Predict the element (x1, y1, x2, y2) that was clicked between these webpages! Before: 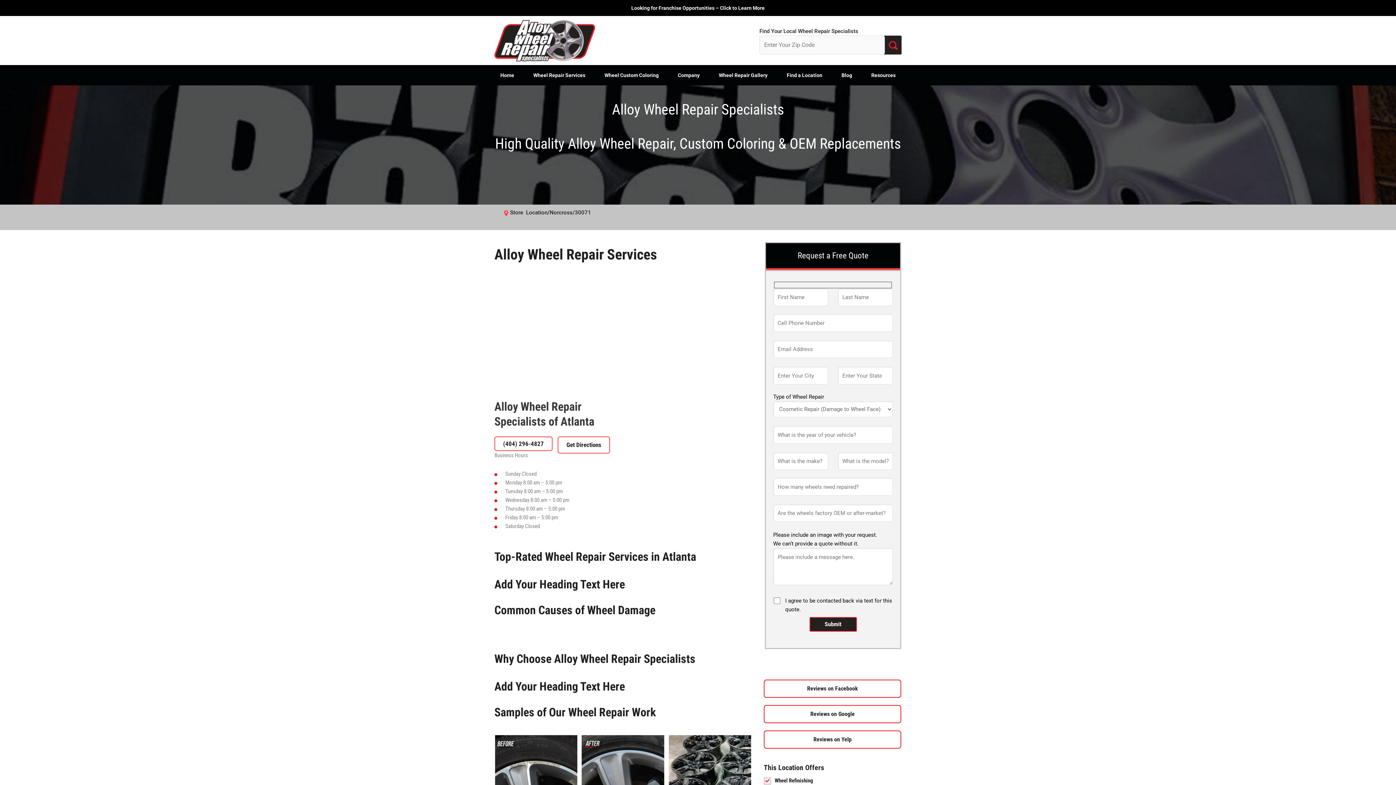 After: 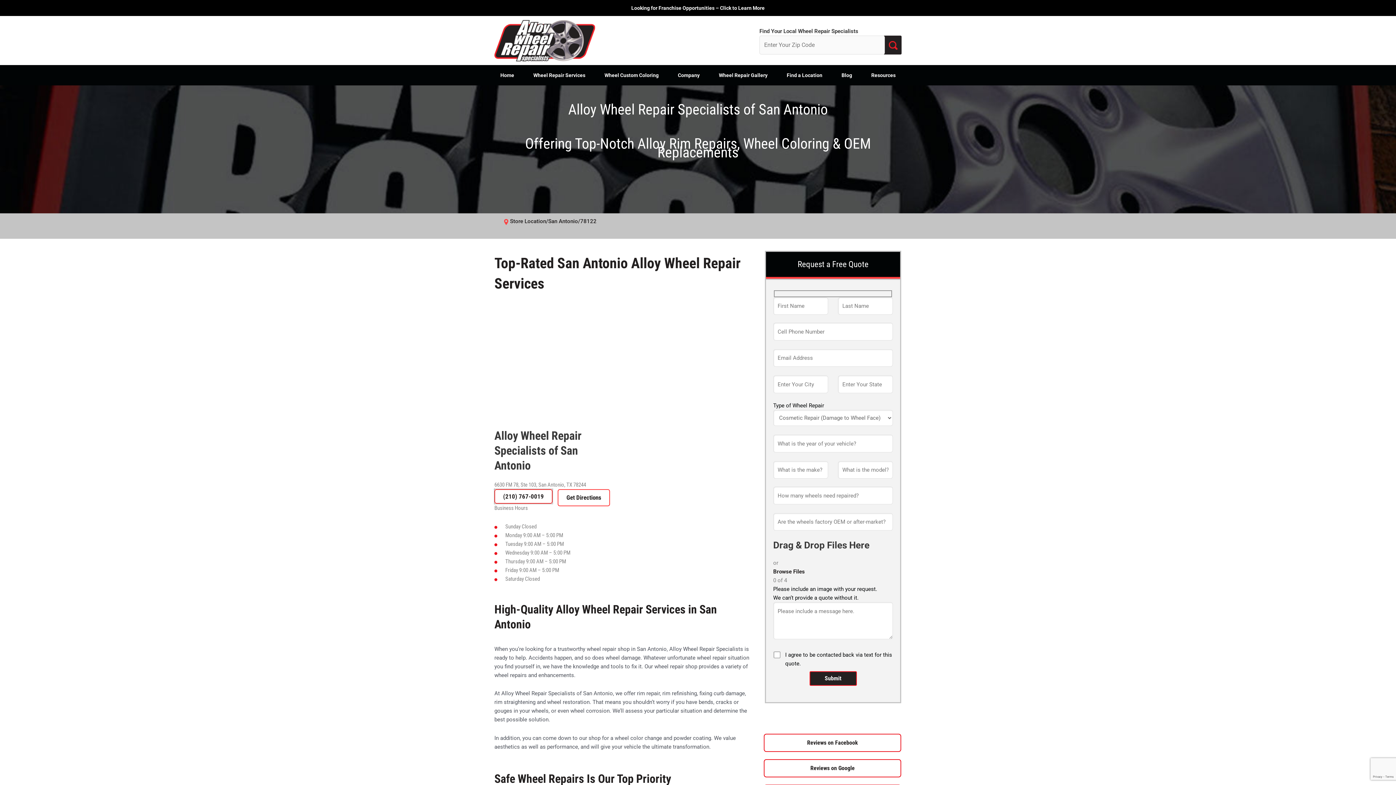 Action: bbox: (494, 436, 552, 451) label: (404) 296-4827